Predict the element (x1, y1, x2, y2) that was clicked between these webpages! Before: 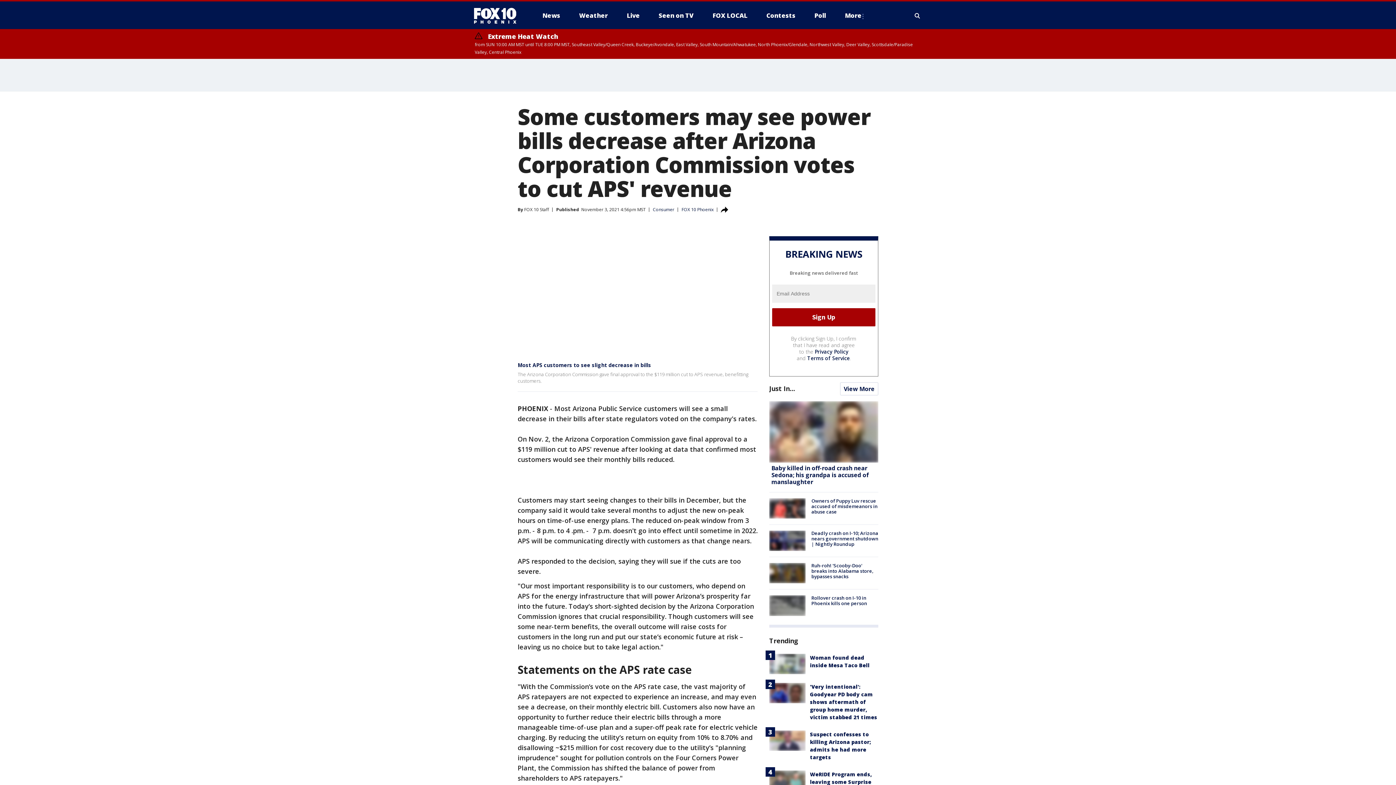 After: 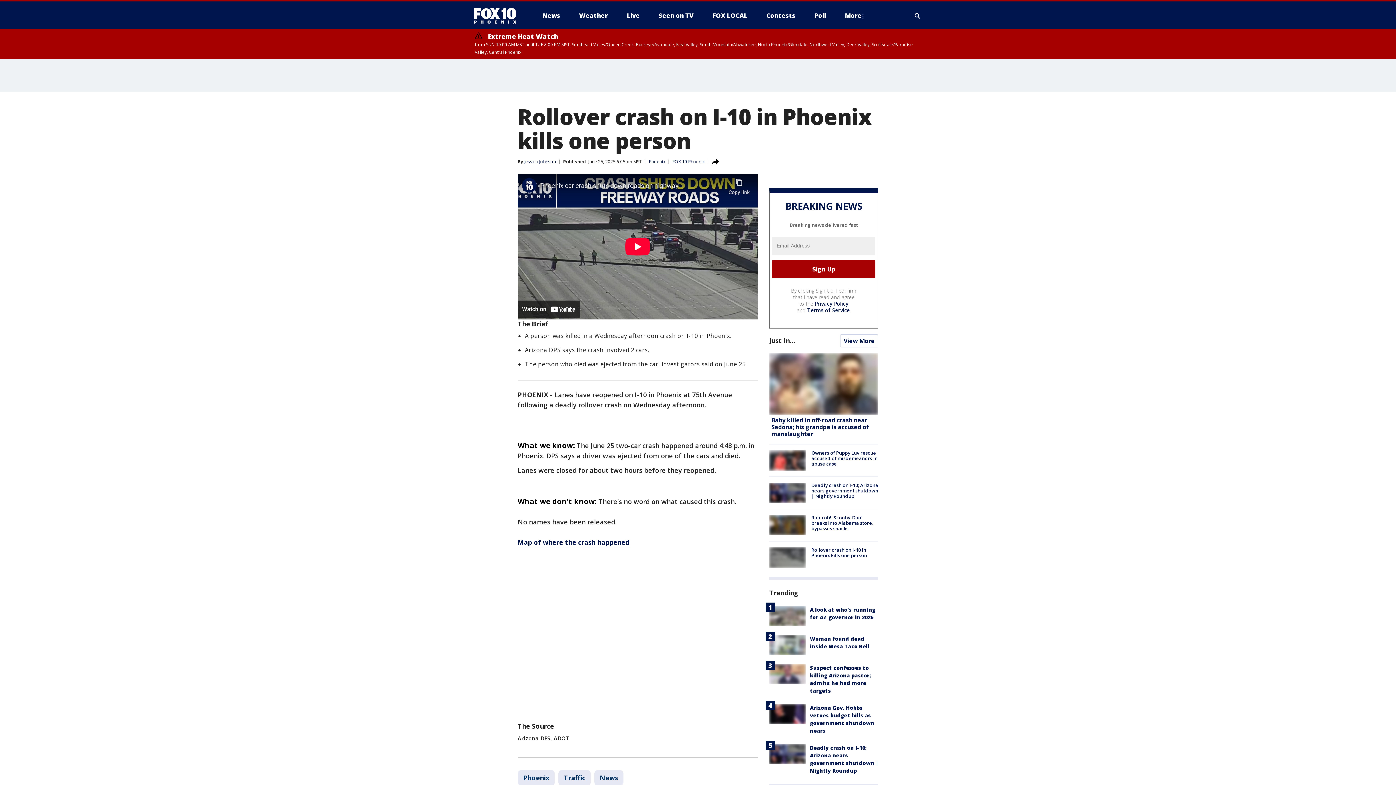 Action: bbox: (811, 595, 867, 607) label: Rollover crash on I-10 in Phoenix kills one person